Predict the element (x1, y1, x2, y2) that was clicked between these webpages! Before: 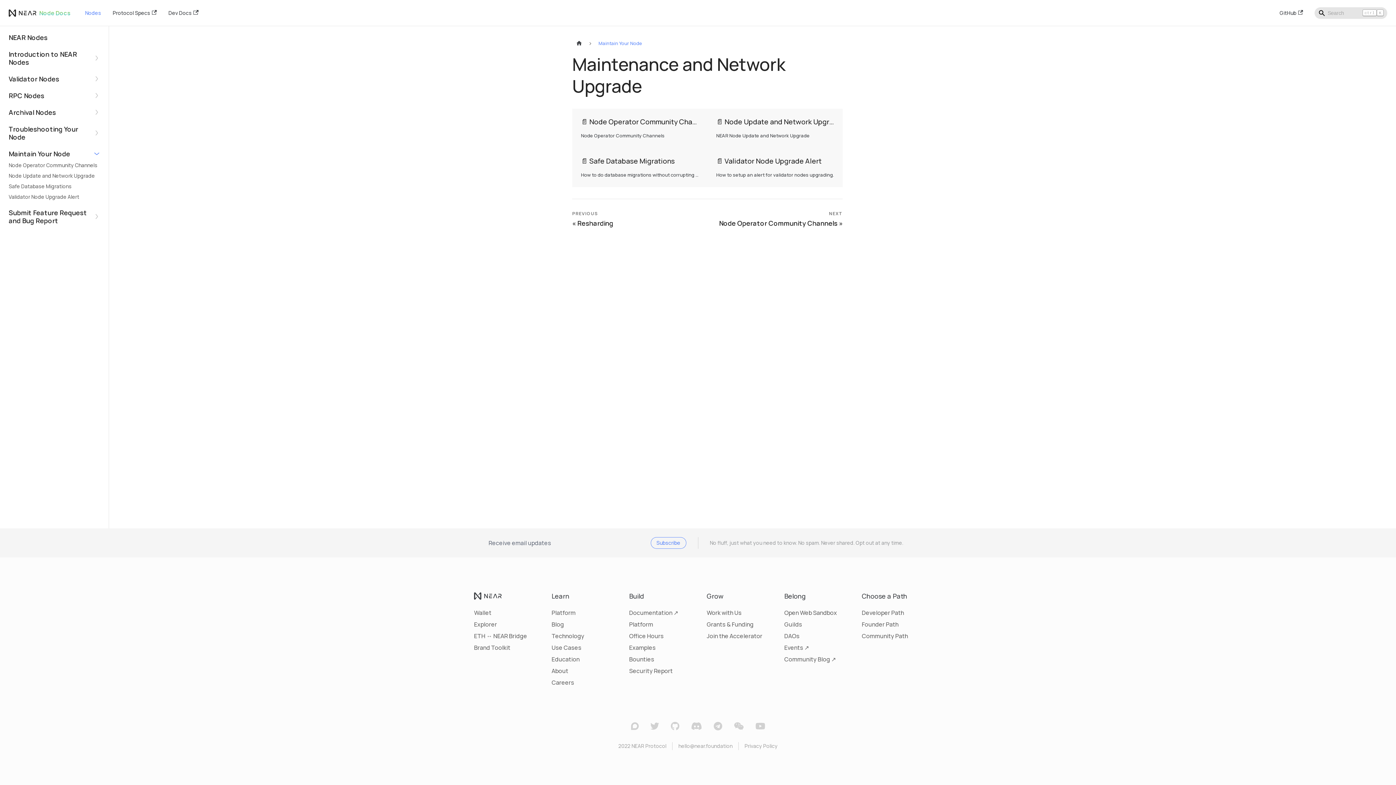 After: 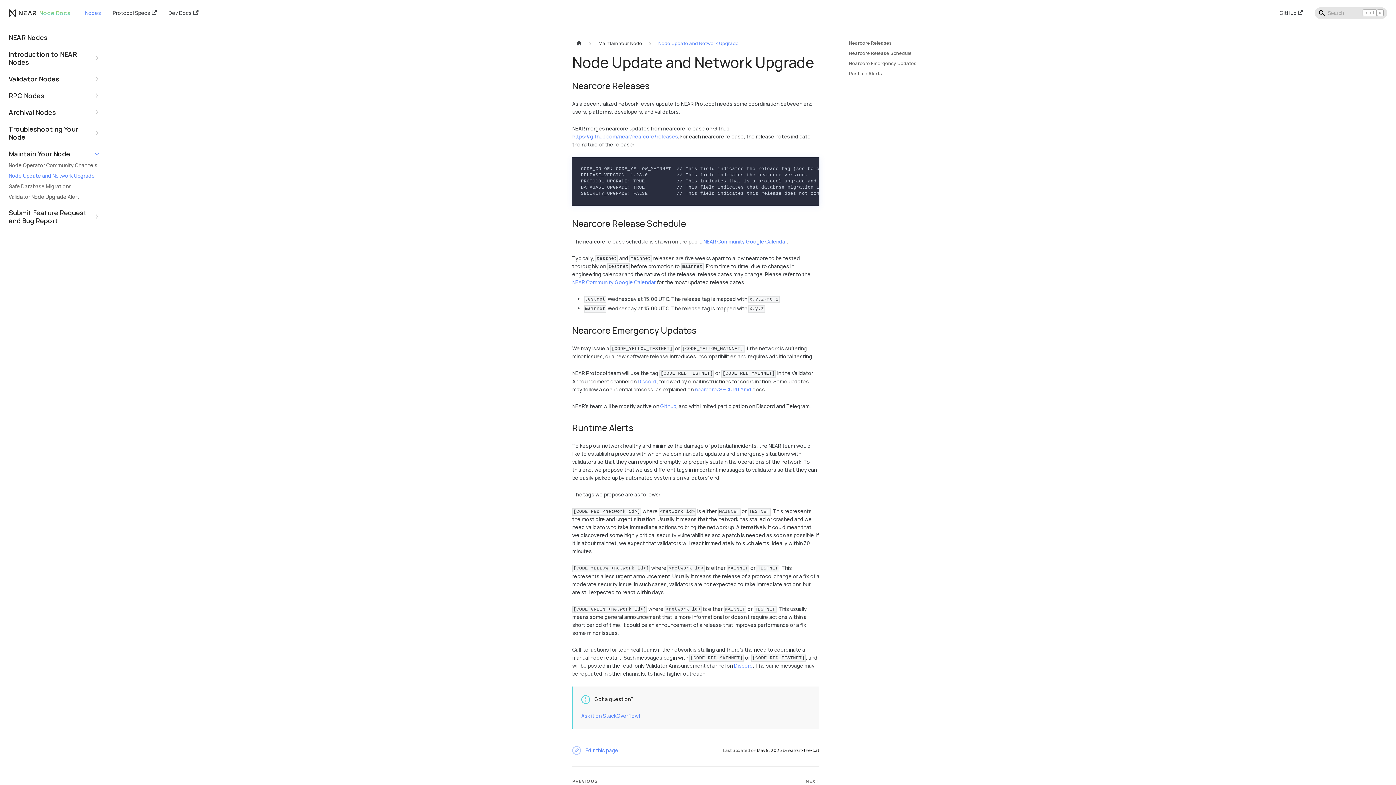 Action: label: Node Update and Network Upgrade bbox: (5, 171, 103, 180)